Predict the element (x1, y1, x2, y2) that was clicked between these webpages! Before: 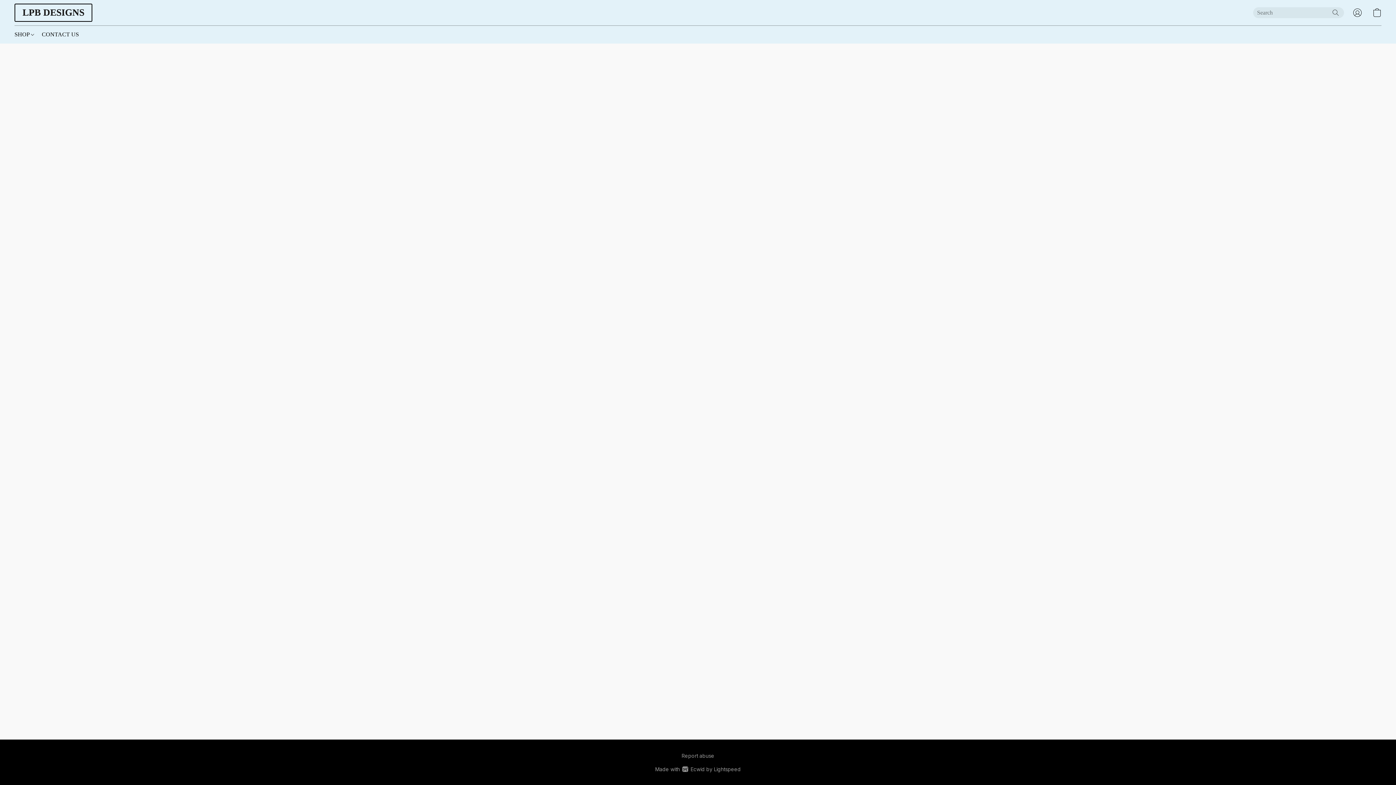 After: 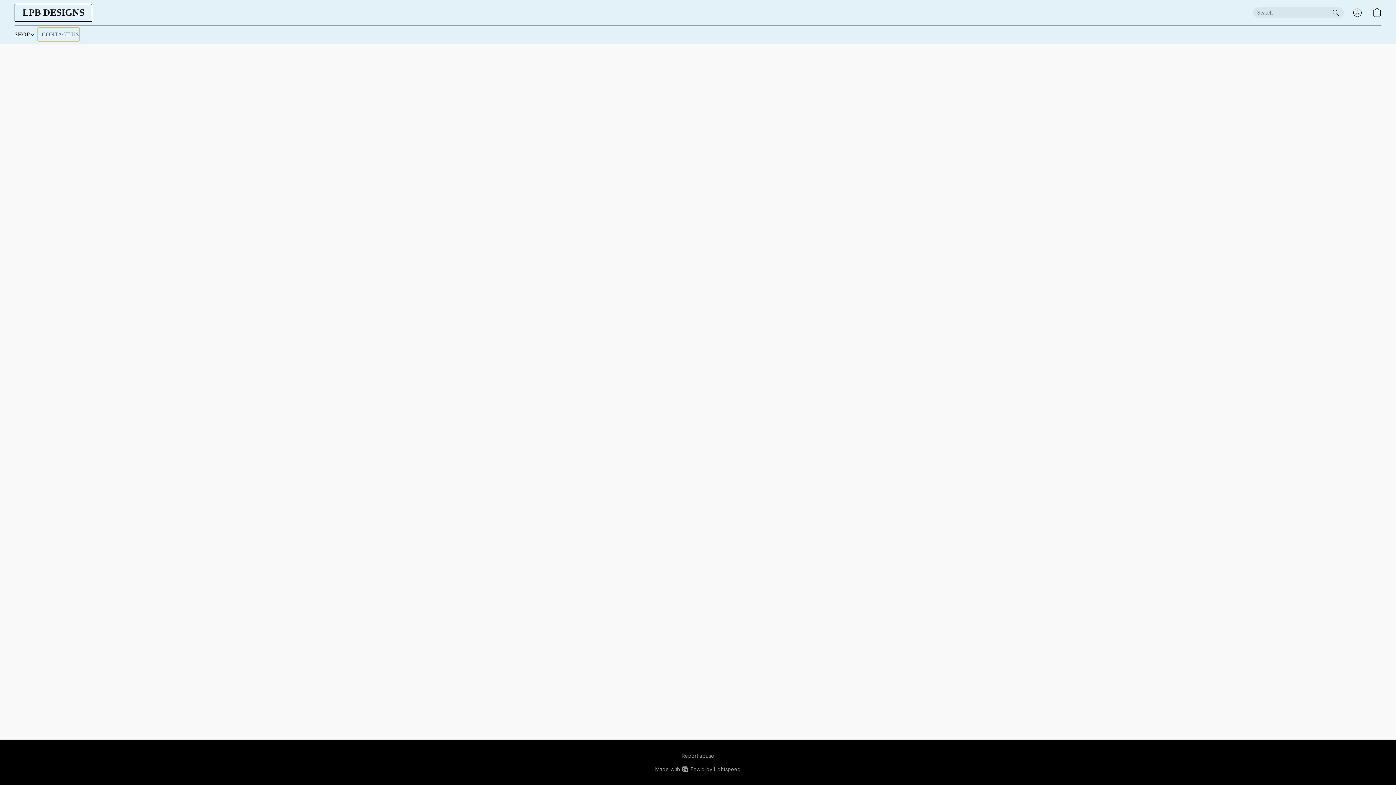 Action: bbox: (38, 27, 78, 41) label: CONTACT US